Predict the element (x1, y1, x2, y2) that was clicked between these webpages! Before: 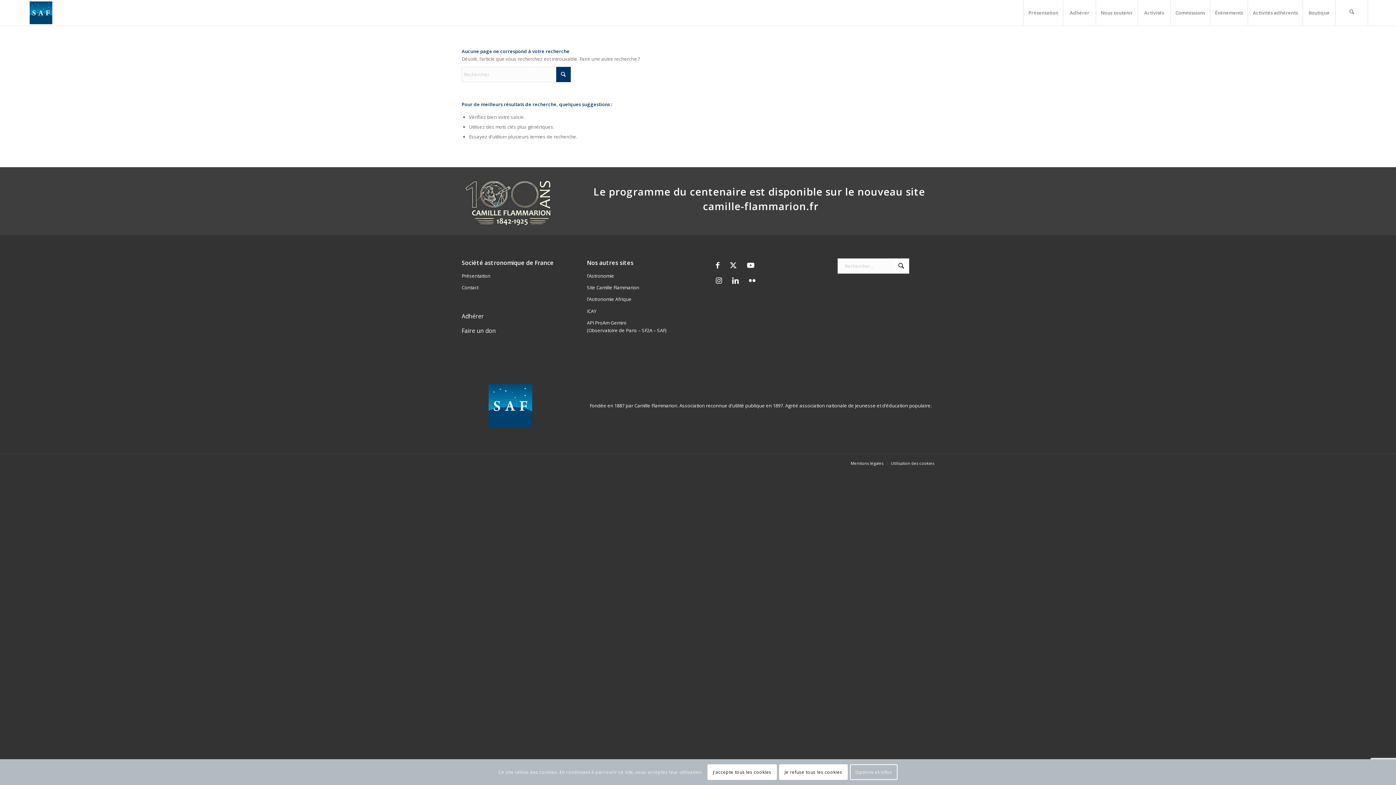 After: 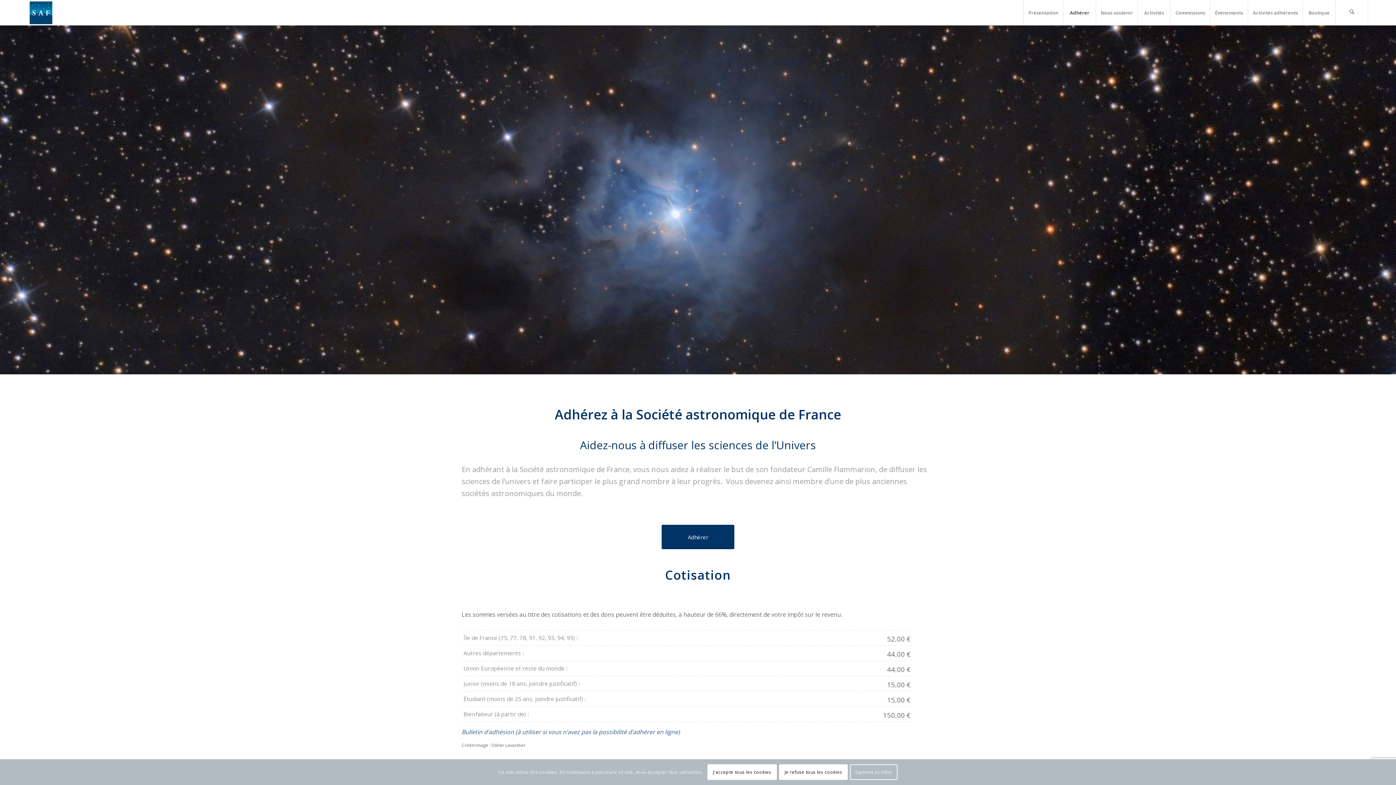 Action: bbox: (1063, 0, 1096, 25) label: Adhérer